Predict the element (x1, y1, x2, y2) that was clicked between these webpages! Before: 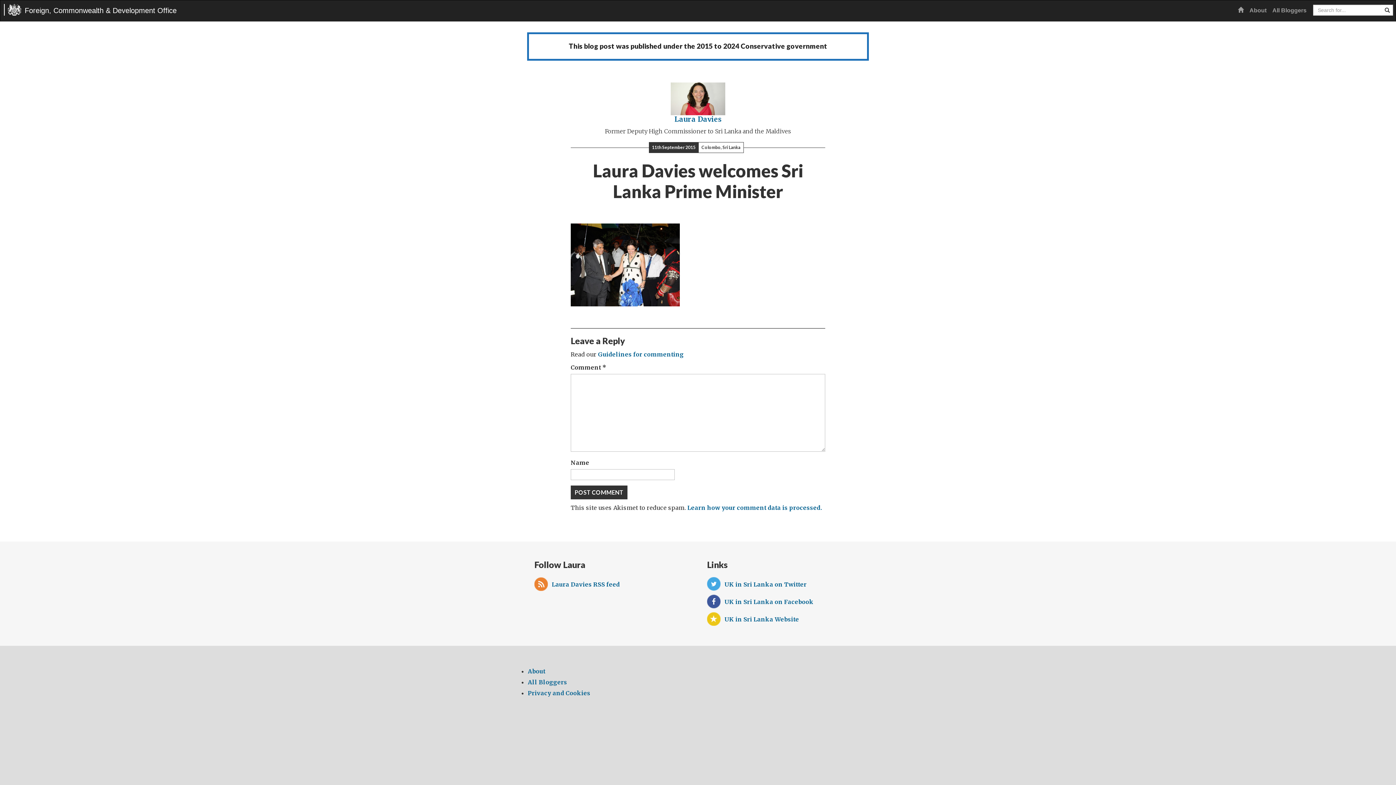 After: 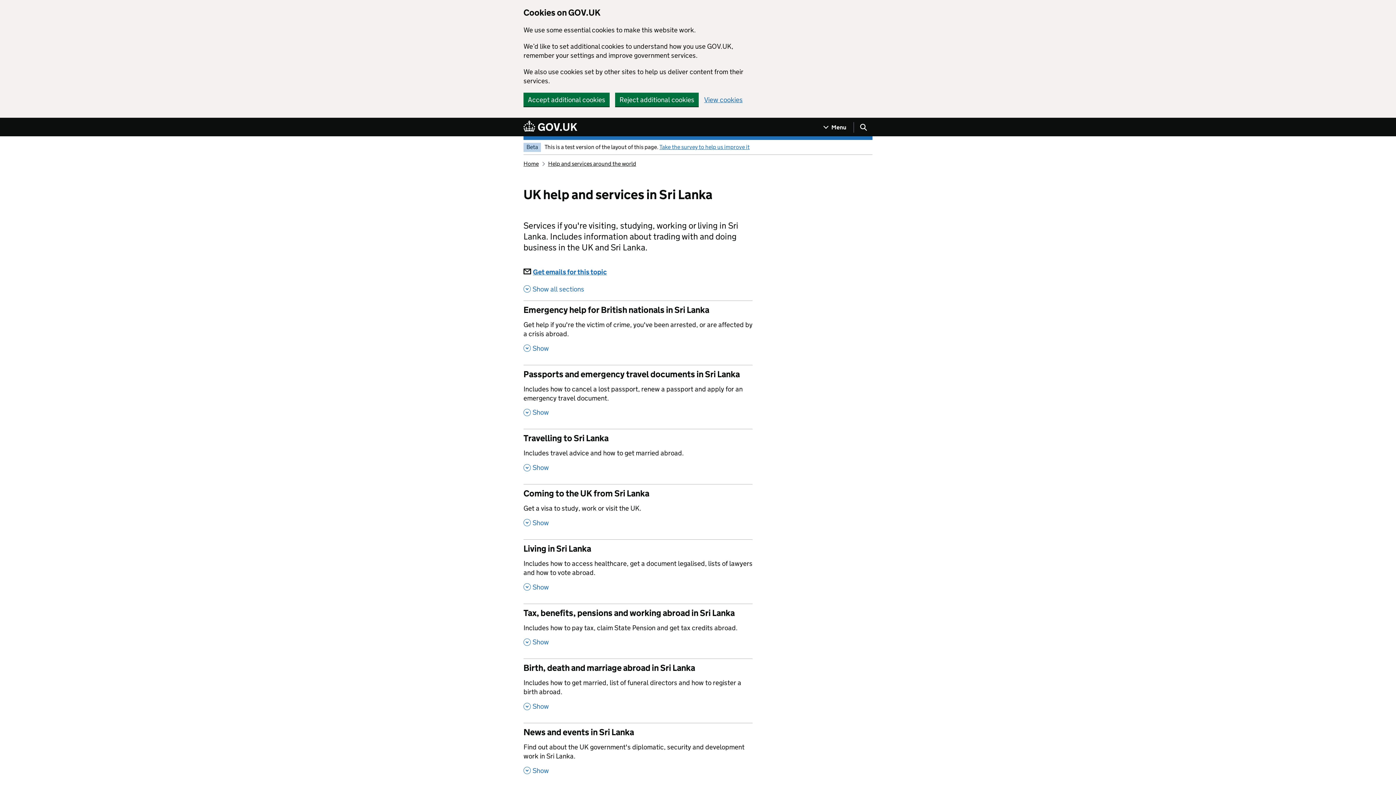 Action: label: UK in Sri Lanka Website bbox: (707, 612, 861, 626)